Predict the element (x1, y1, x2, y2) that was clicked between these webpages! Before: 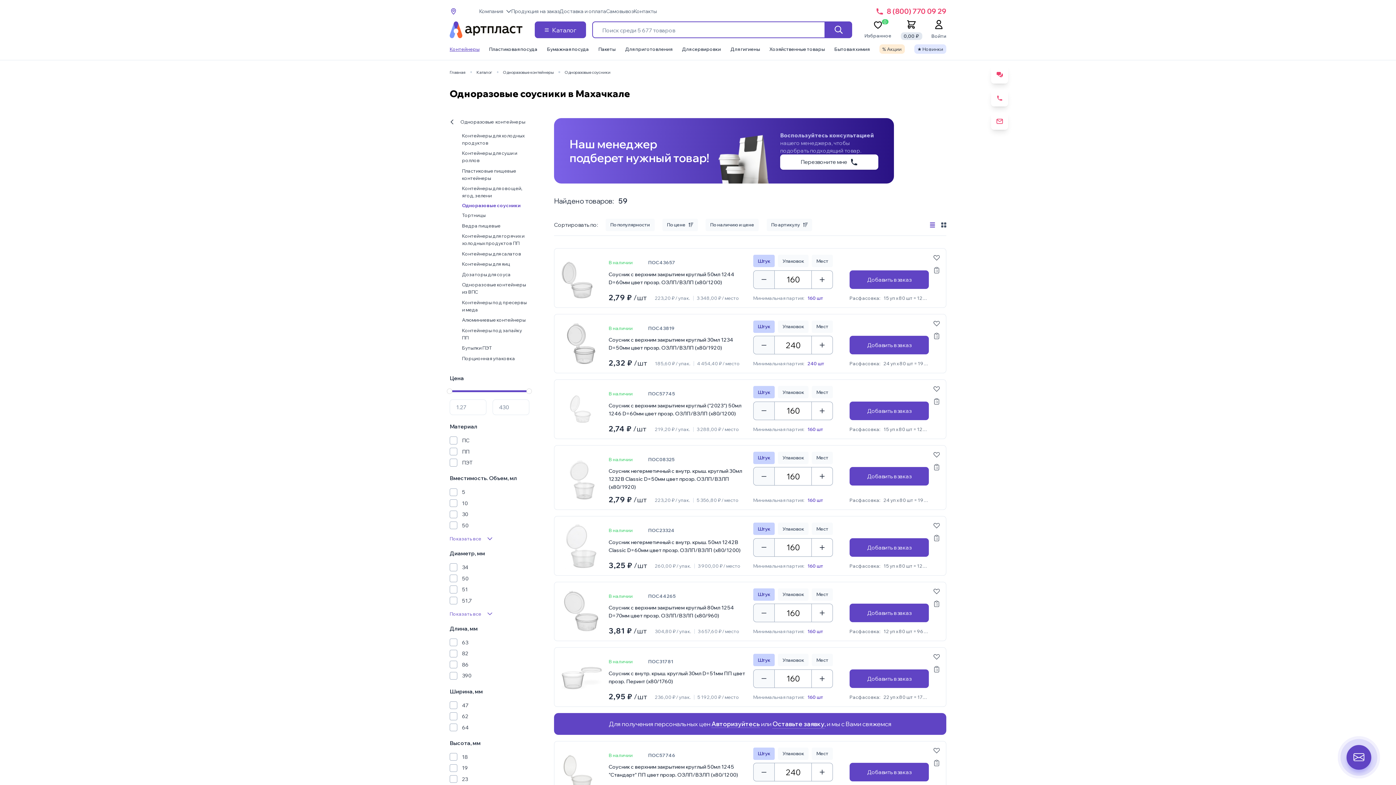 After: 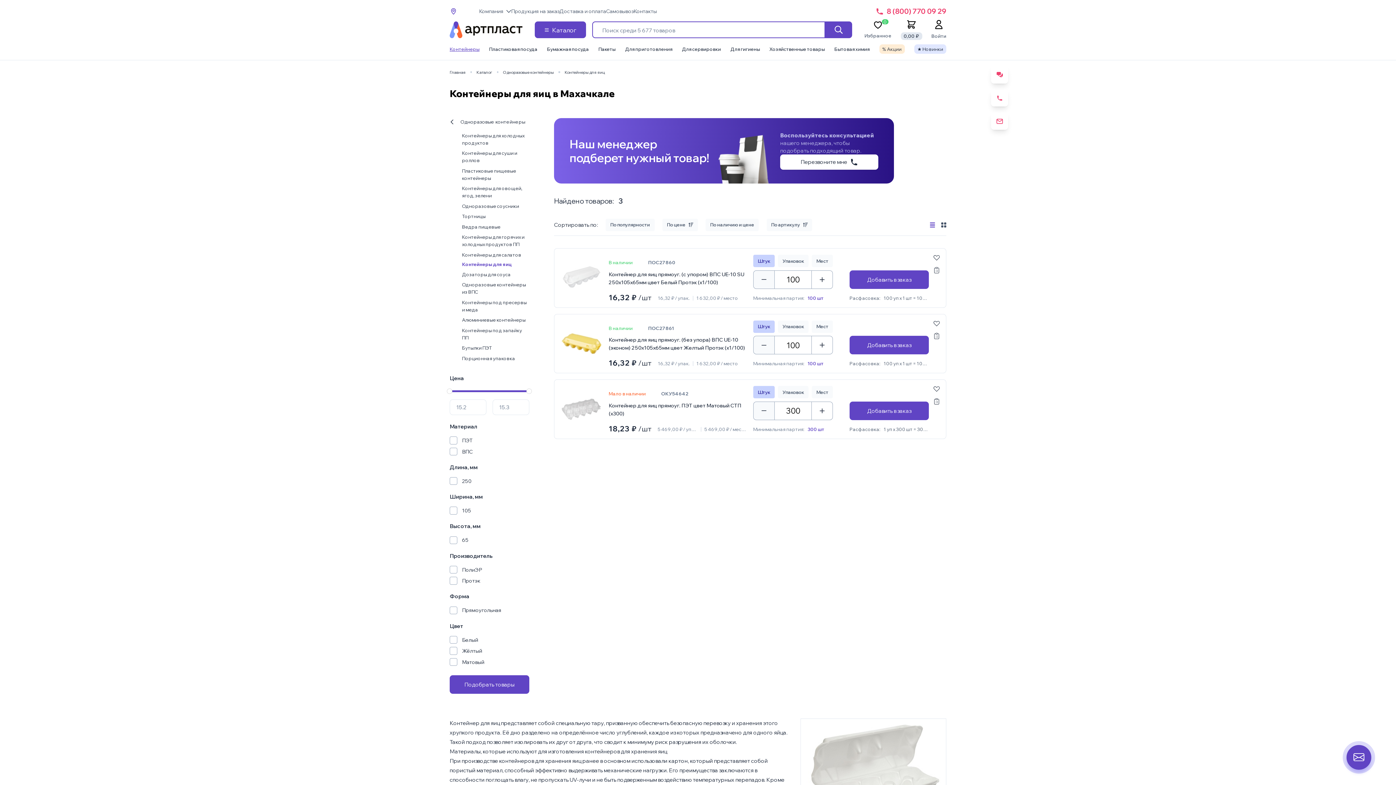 Action: label: Контейнеры для яиц bbox: (462, 260, 529, 267)